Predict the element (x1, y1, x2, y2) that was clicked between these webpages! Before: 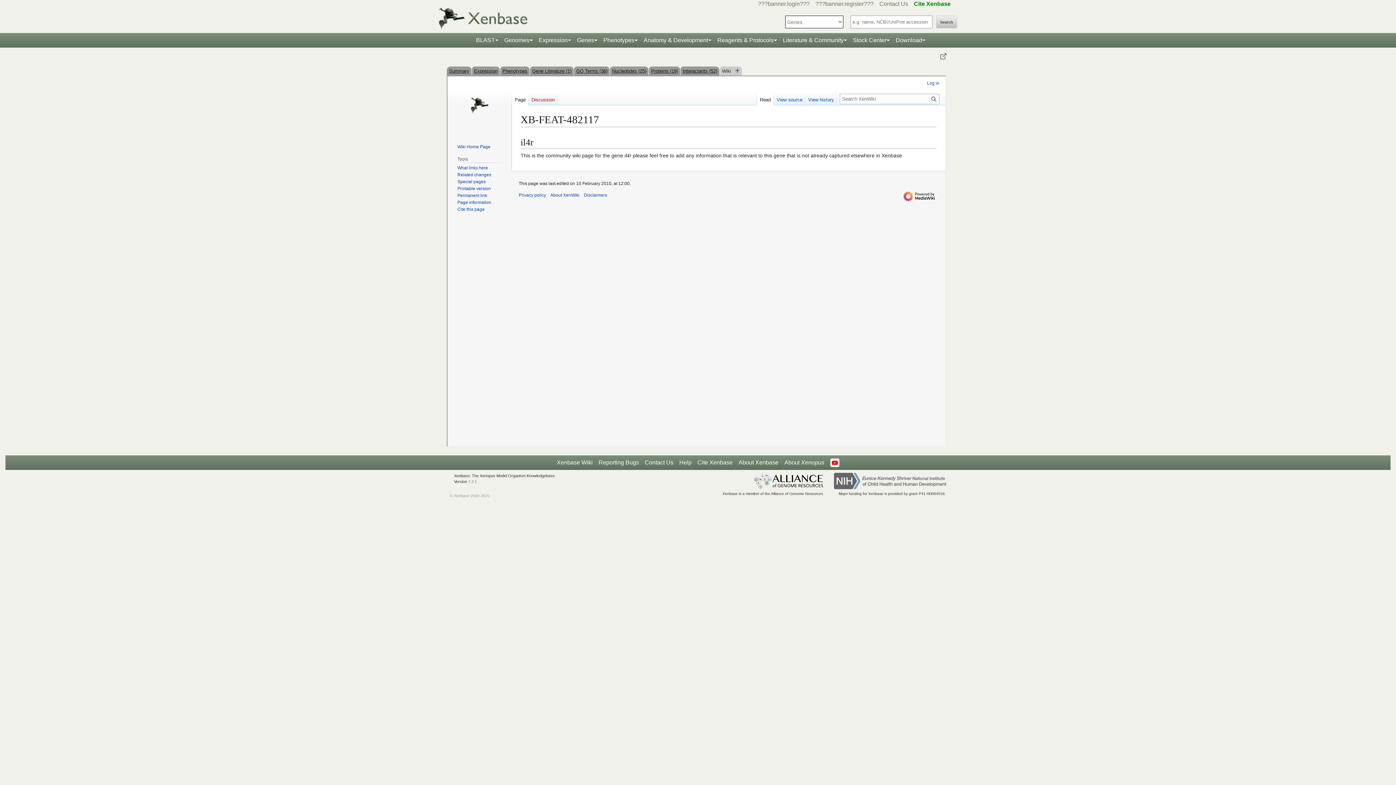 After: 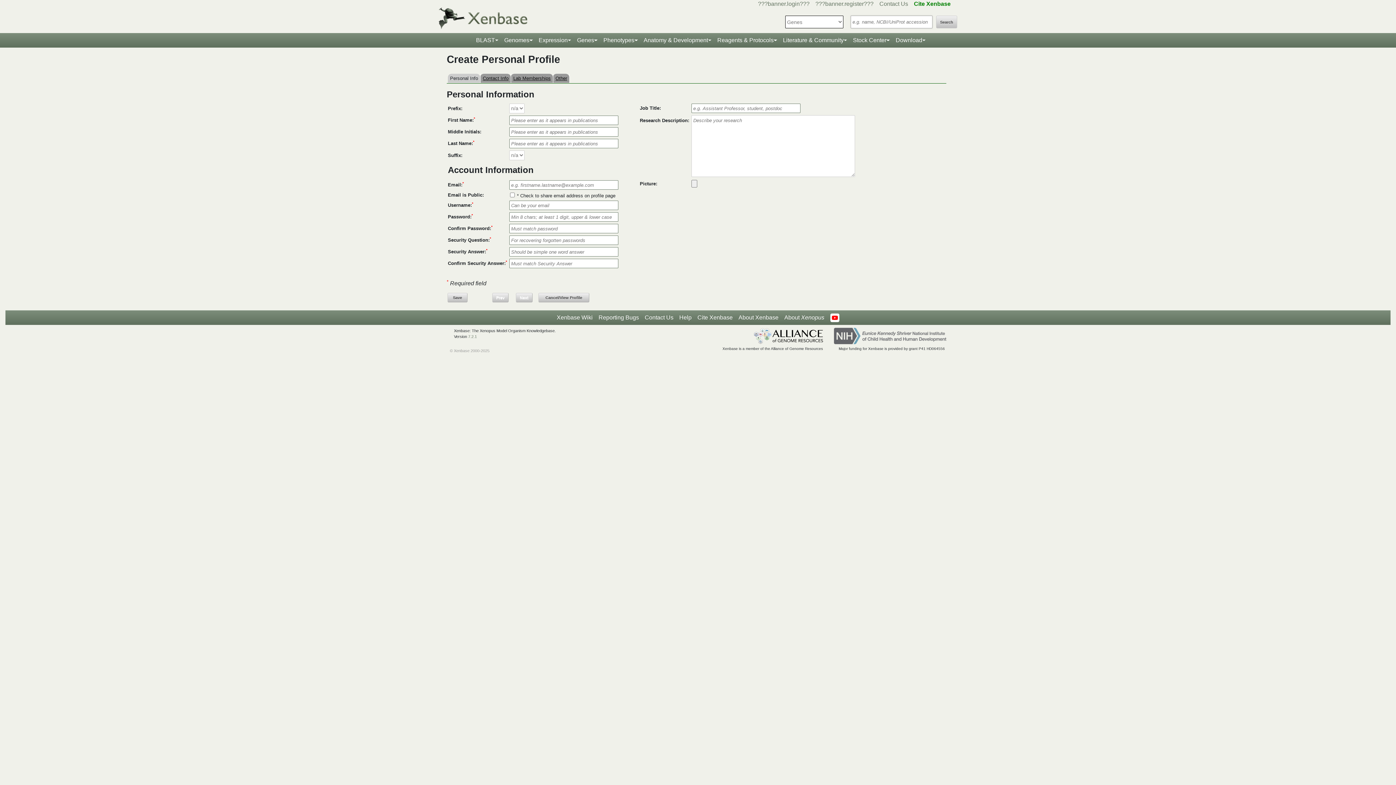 Action: label: ???banner.register??? bbox: (815, 0, 873, 6)